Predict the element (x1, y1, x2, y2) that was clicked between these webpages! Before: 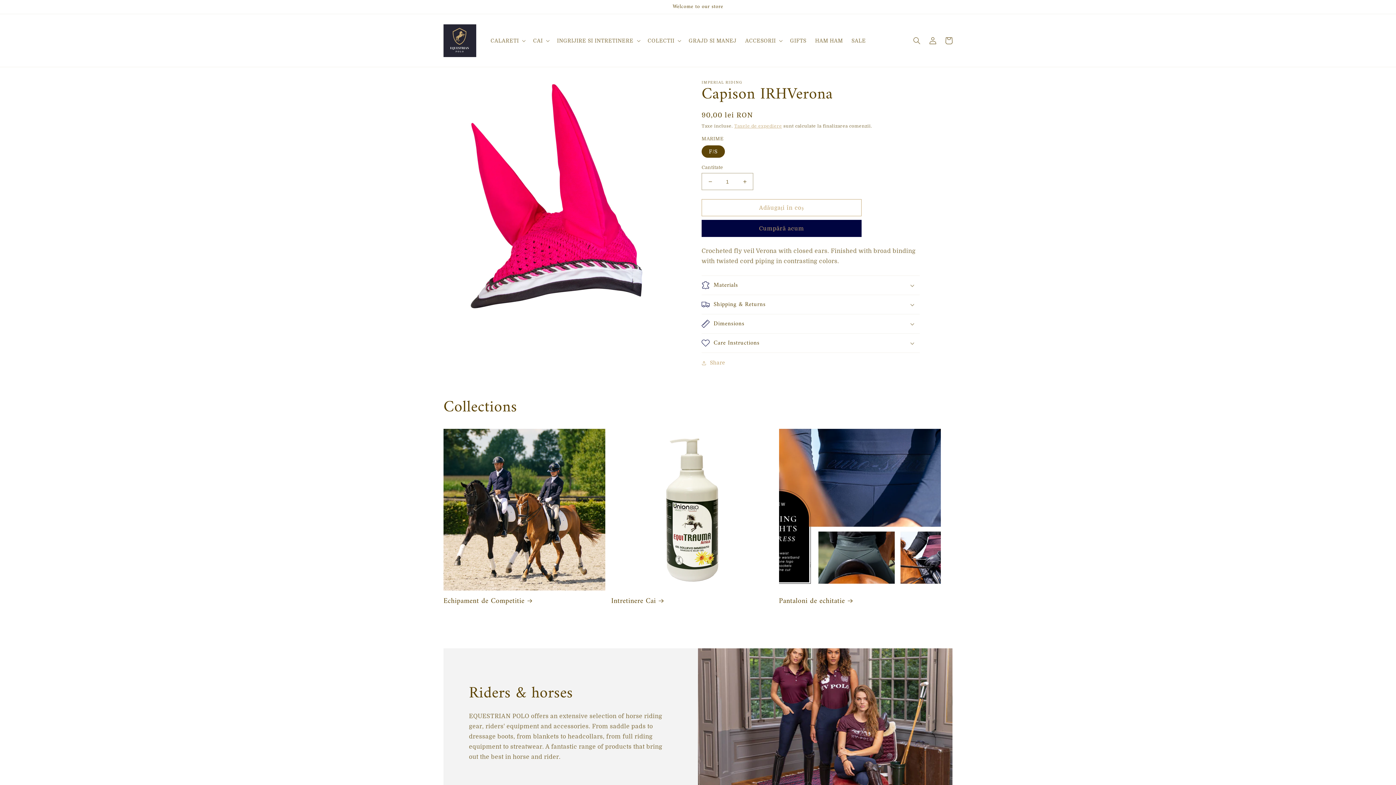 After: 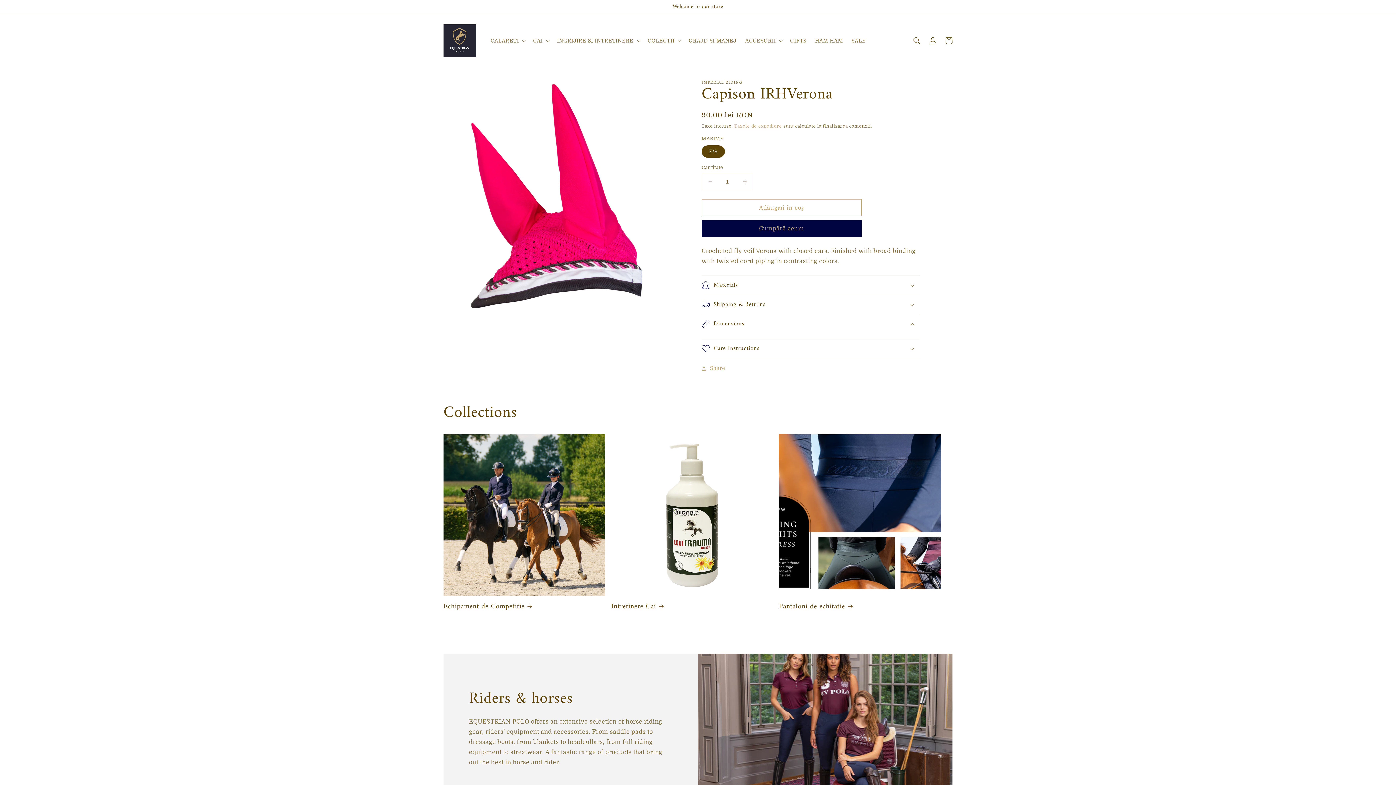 Action: label: Dimensions bbox: (701, 314, 920, 333)